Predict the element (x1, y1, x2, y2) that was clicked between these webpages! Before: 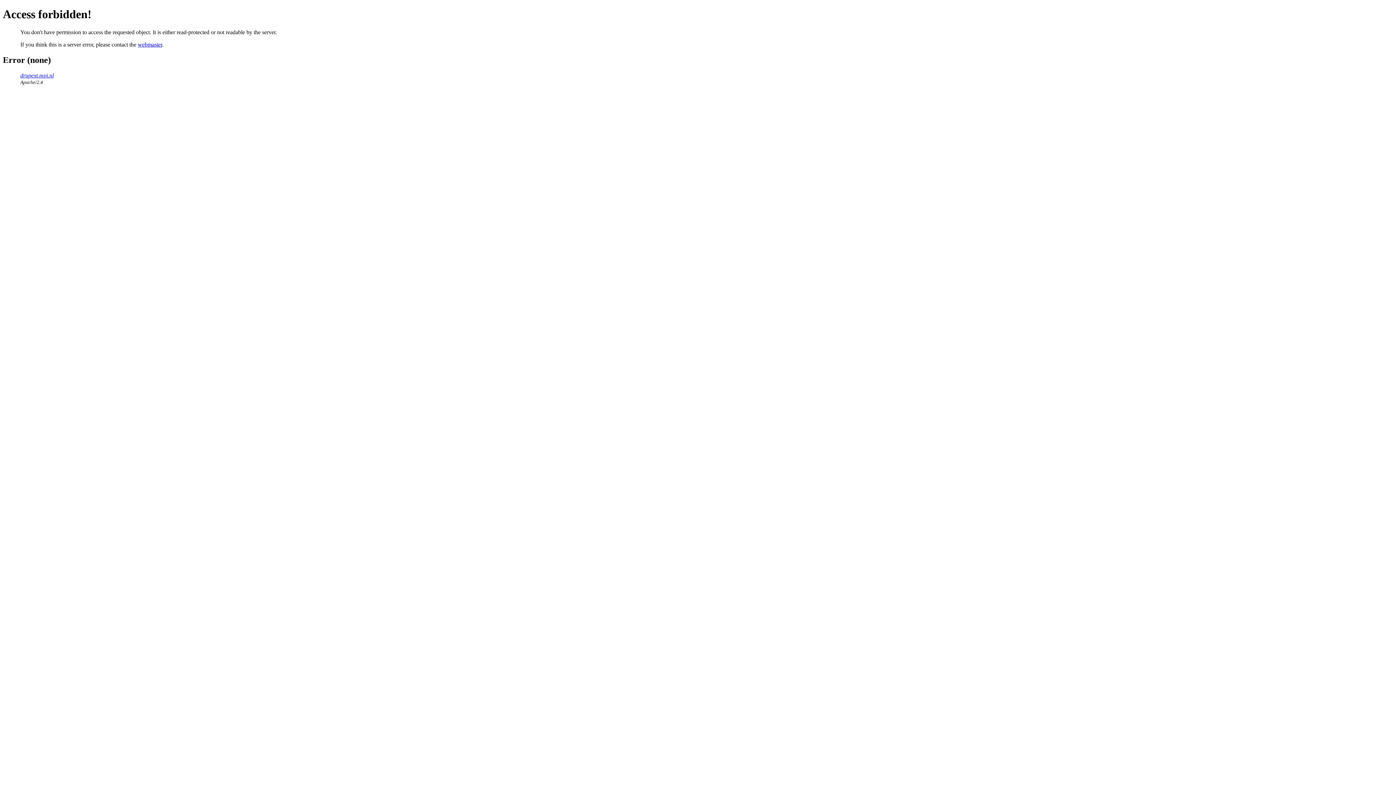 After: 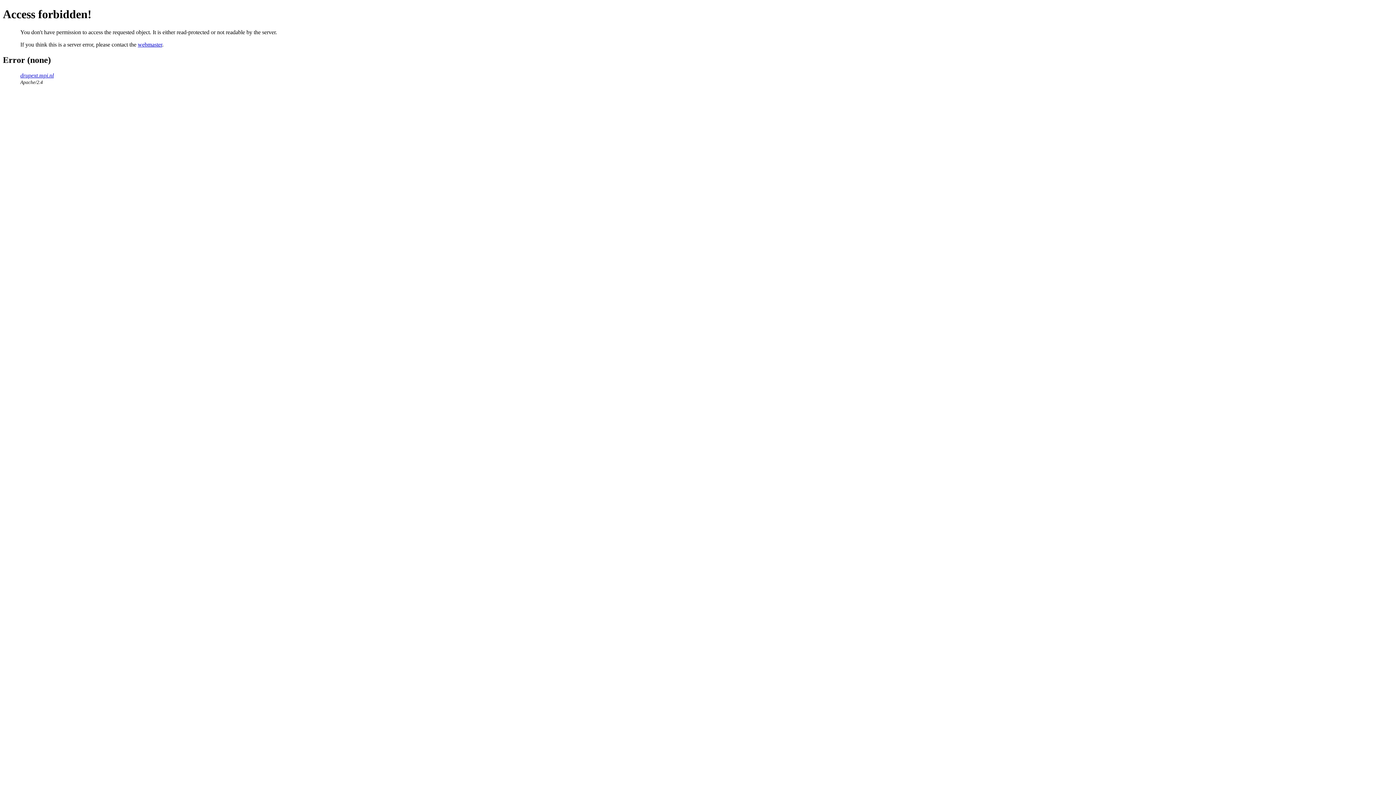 Action: bbox: (137, 41, 162, 47) label: webmaster